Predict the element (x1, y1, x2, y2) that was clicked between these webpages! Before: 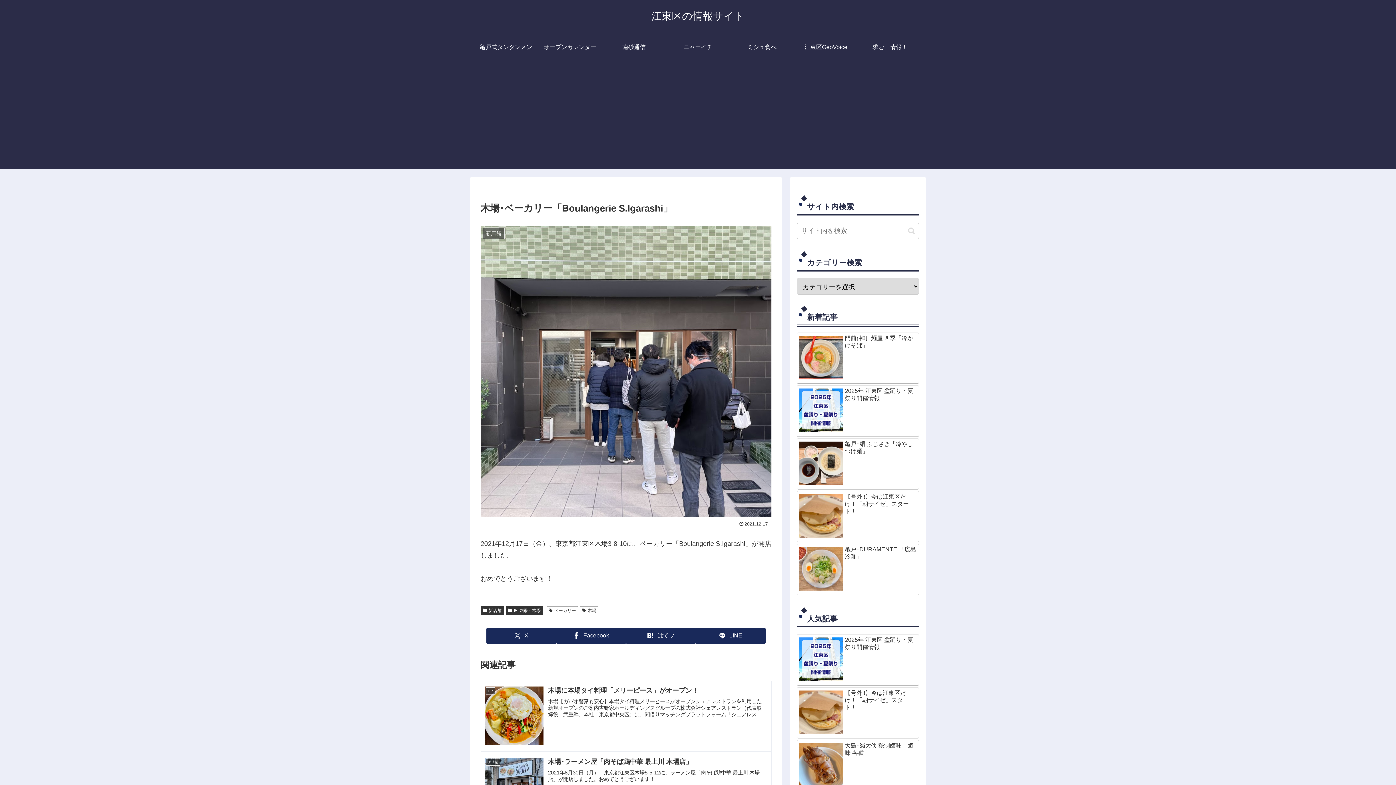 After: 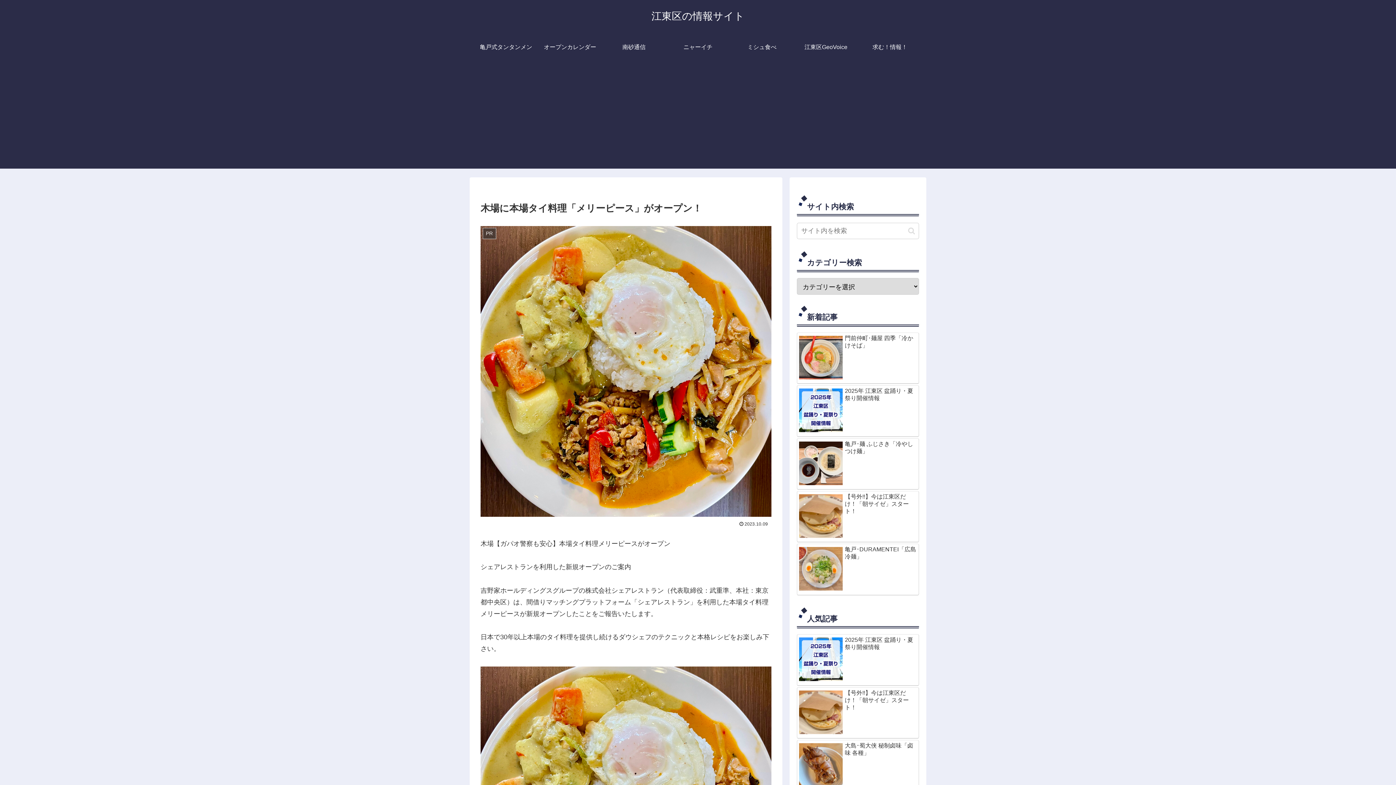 Action: label: PR
木場に本場タイ料理「メリーピース」がオープン！
木場【ガパオ警察も安心】本場タイ料理メリーピースがオープンシェアレストランを利用した新規オープンのご案内吉野家ホールディングスグループの株式会社シェアレストラン（代表取締役：武重準、本社：東京都中央区）は、間借りマッチングプラットフォーム「シェアレストラン」を利用した本場タイ料理メリーピースが新規オープンしたことをご報告いたします。日本で30年以上本場のタイ料理を提供し続けるダウシェフのテクニックと本格レシピをお楽しみ下さい。ガパオとレッドカレー＋イエローカレー東京, 2023年10月5日 - 本場タイ料理の楽園が、東京都江東区木場に新たに誕生しました。メリーピースは、タイ料理の魅力を存分に味わえるお店として、食通たちに大いに期待されています。ガパオハーブを使用していないガパオ料理をネット上で取り締まる「ガパオ警察」の方々も絶賛のガパオライスと、激辛濃厚なレッドカレーとのセットがわずか1200円で楽しめます。さらに、具沢山のイエローチキンカレーやカオマンガイなど豊富なバリエーション。シェフのダウさんは、日本で30年以上のキャリアを持つ、タイ料理のベテランです。シェフの手による料理は、本... bbox: (480, 681, 771, 752)